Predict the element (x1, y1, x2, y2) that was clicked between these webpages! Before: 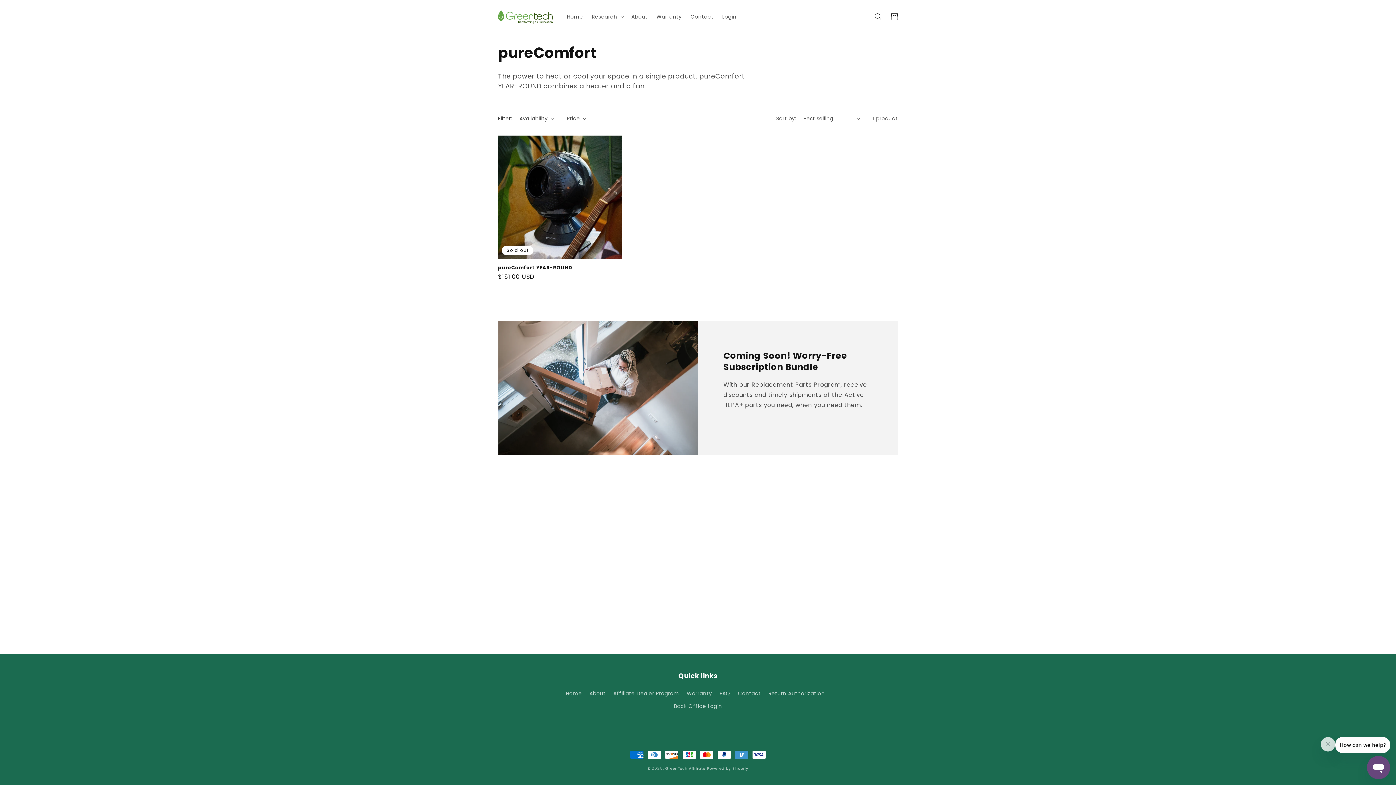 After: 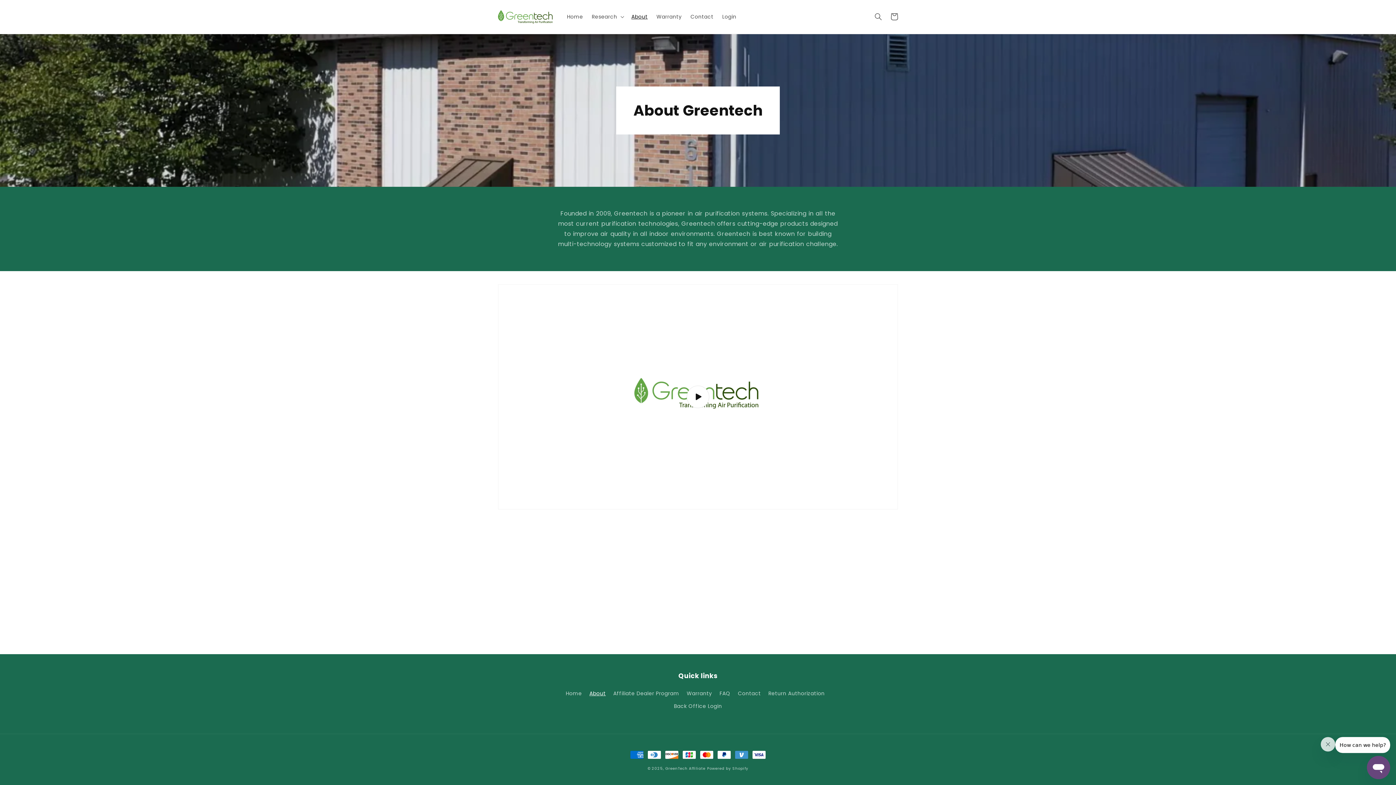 Action: bbox: (627, 9, 652, 24) label: About